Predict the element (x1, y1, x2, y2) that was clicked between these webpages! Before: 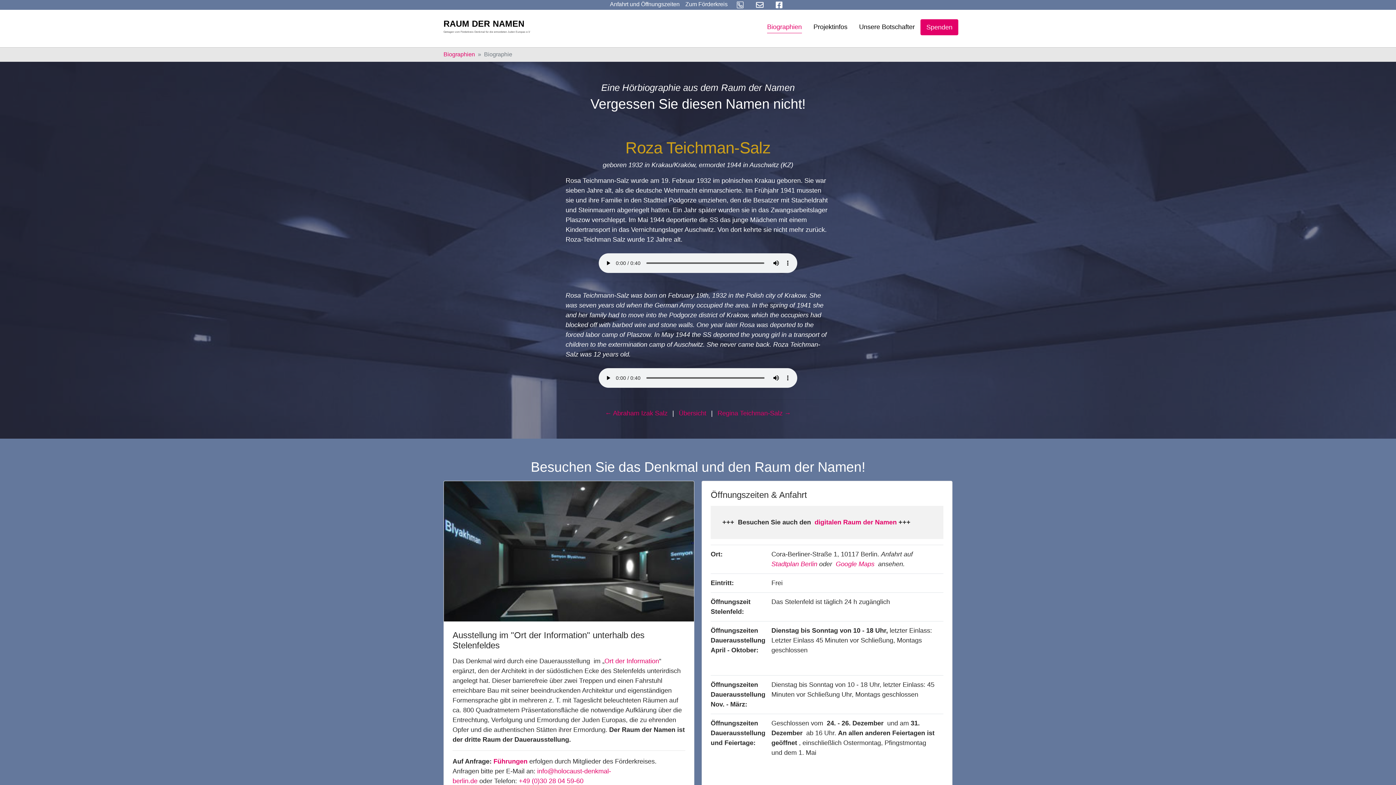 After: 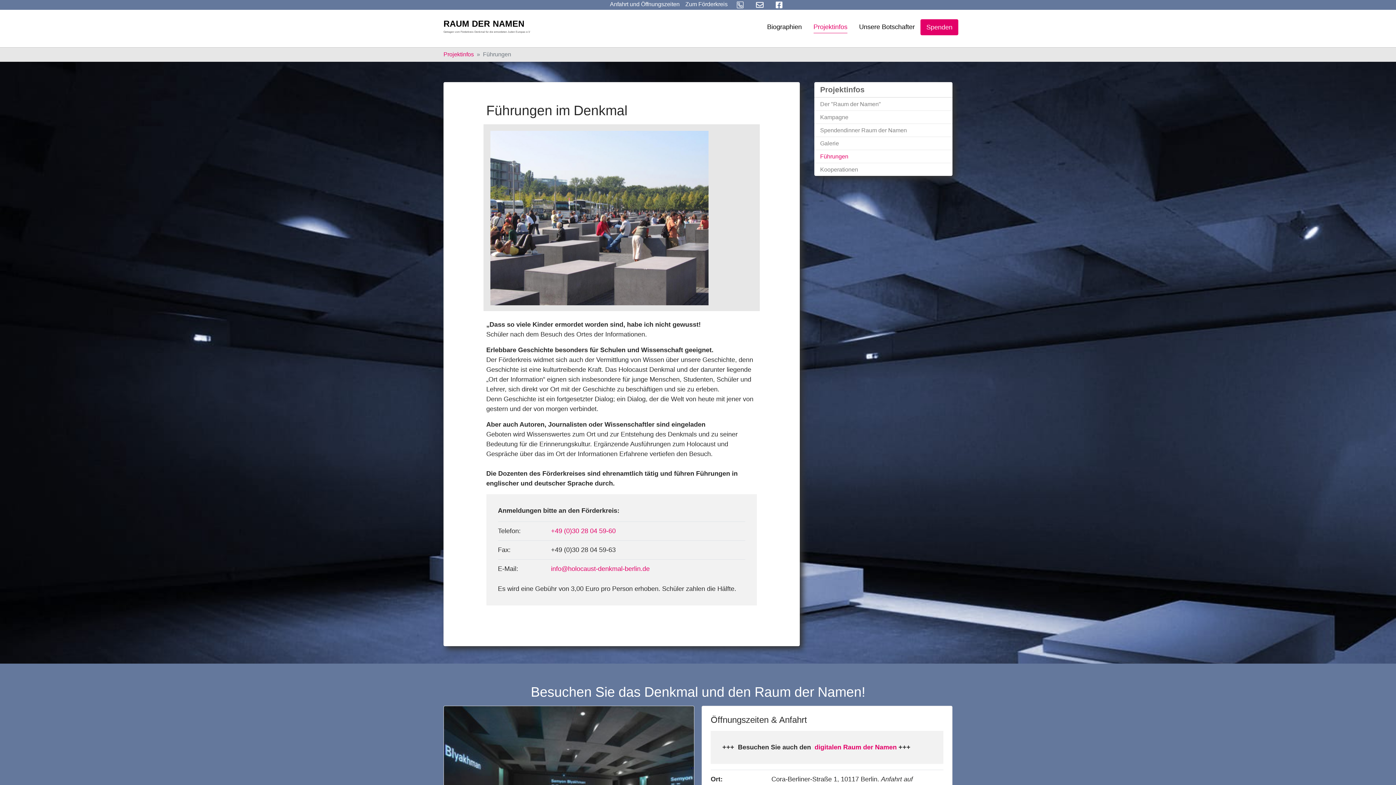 Action: label: Führungen bbox: (493, 758, 527, 765)